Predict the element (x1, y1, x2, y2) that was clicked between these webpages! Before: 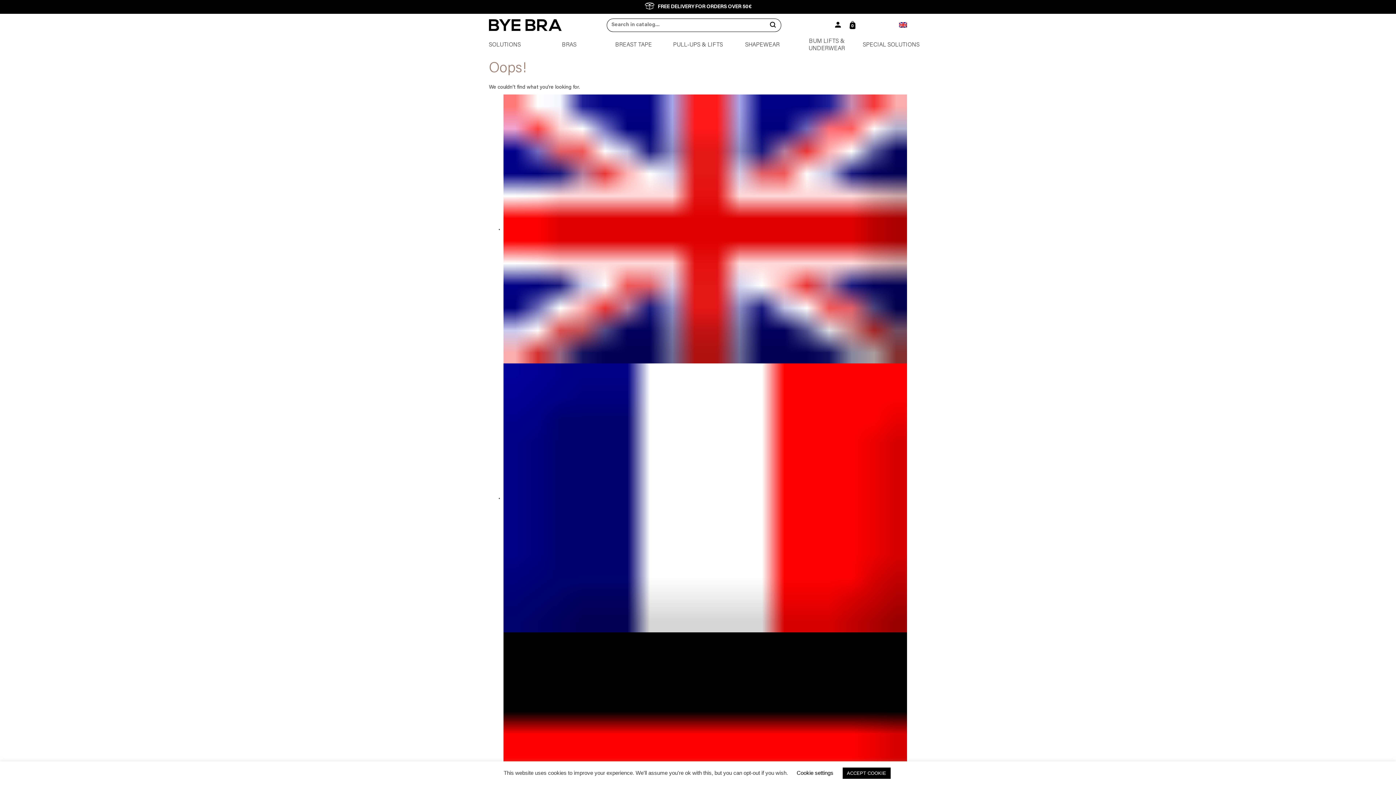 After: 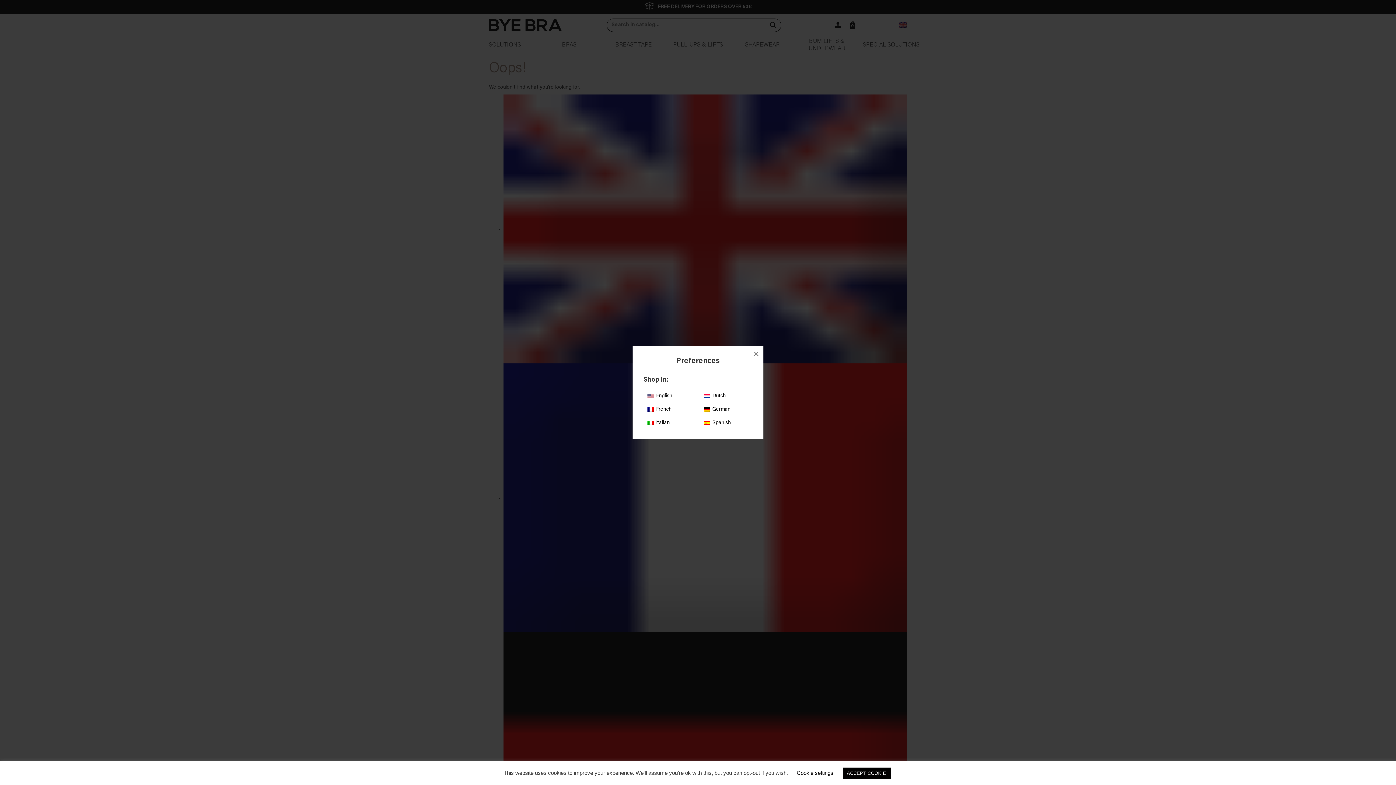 Action: bbox: (899, 21, 907, 28)